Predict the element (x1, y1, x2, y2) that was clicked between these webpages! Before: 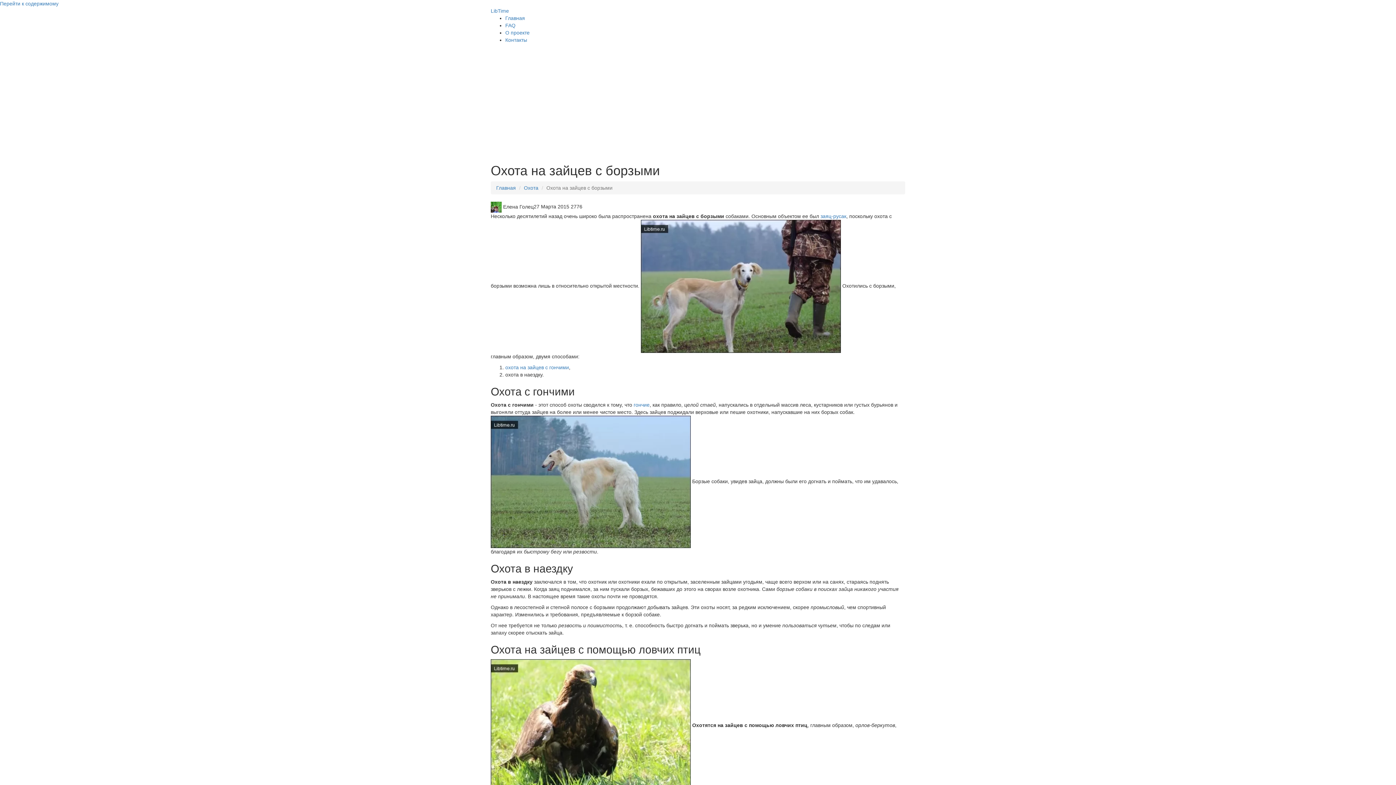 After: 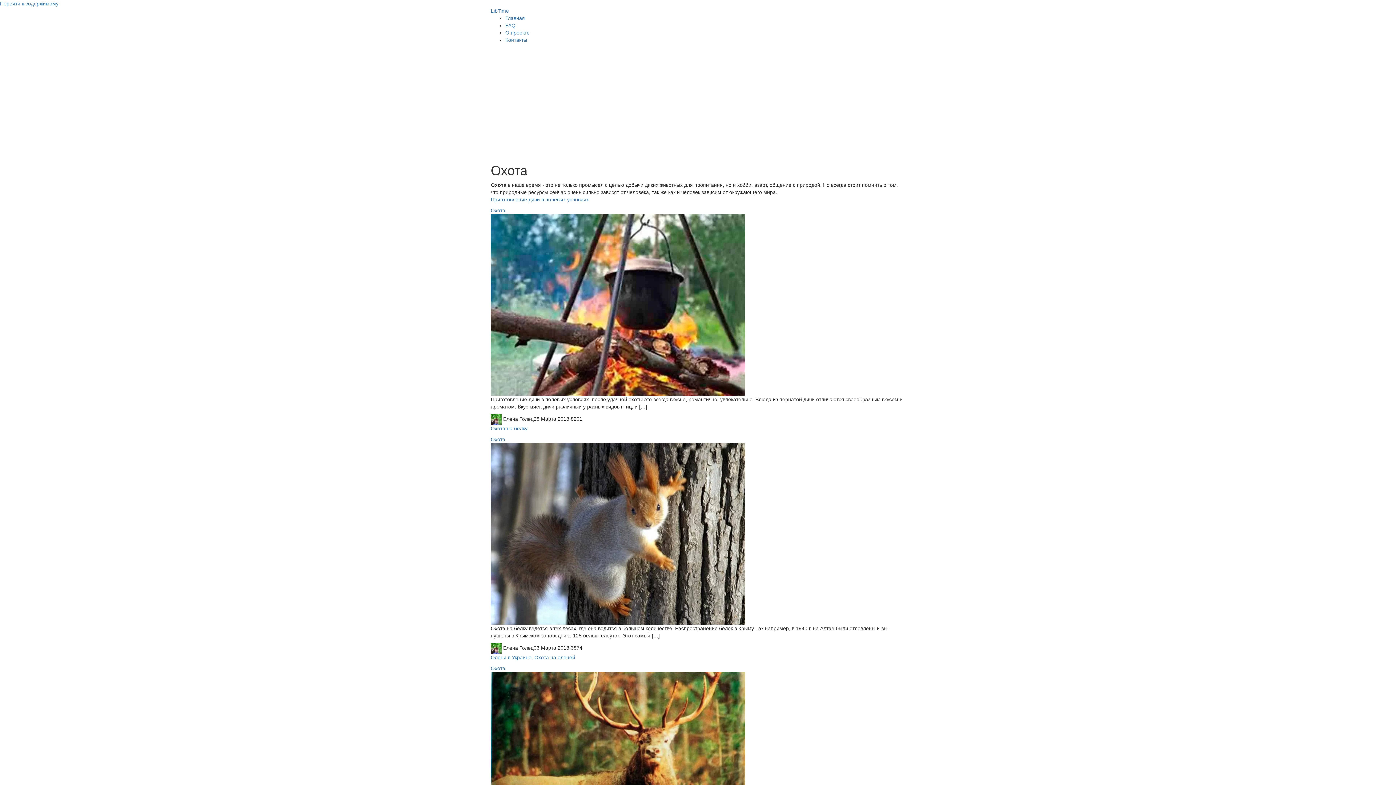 Action: label: Охота bbox: (524, 185, 538, 190)